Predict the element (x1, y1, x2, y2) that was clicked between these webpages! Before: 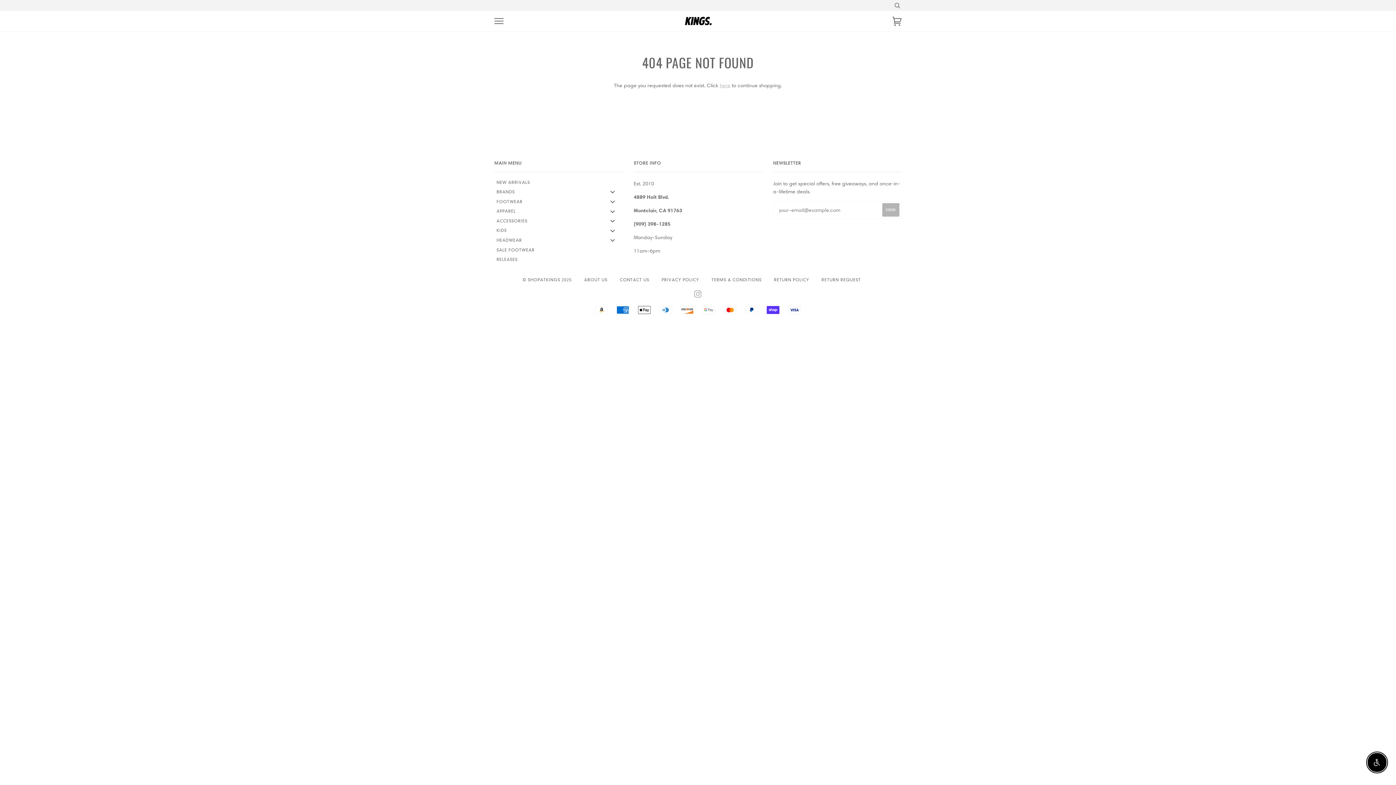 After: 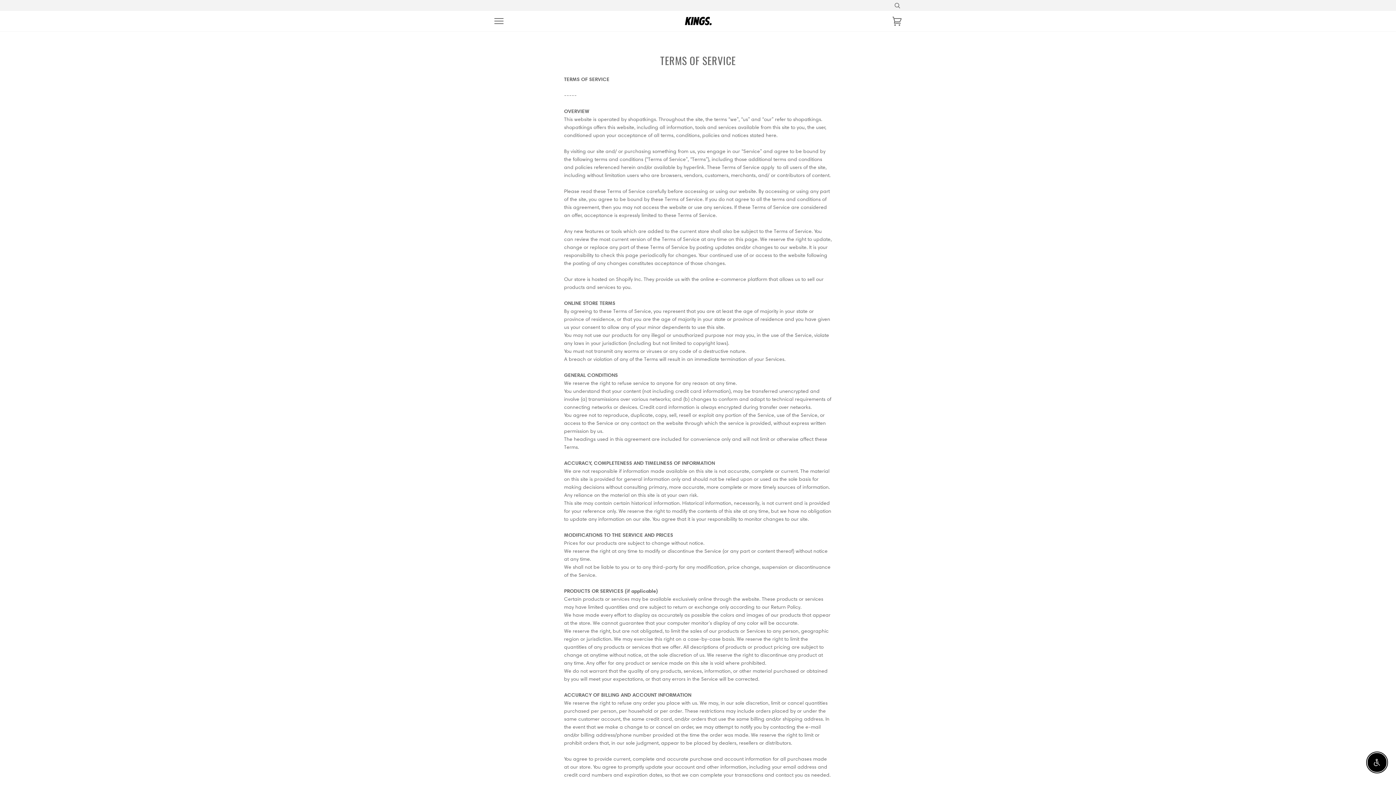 Action: label: TERMS & CONDITIONS bbox: (711, 277, 761, 282)